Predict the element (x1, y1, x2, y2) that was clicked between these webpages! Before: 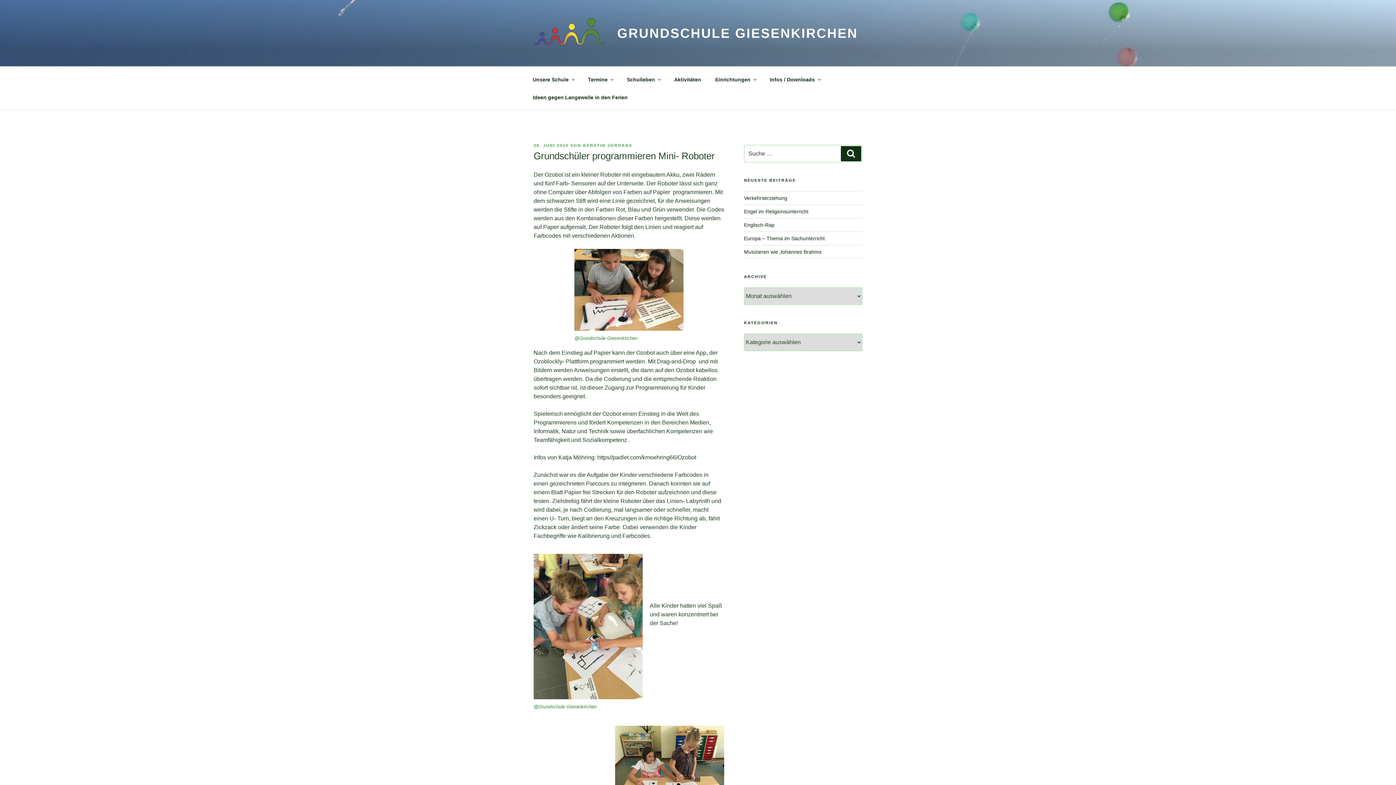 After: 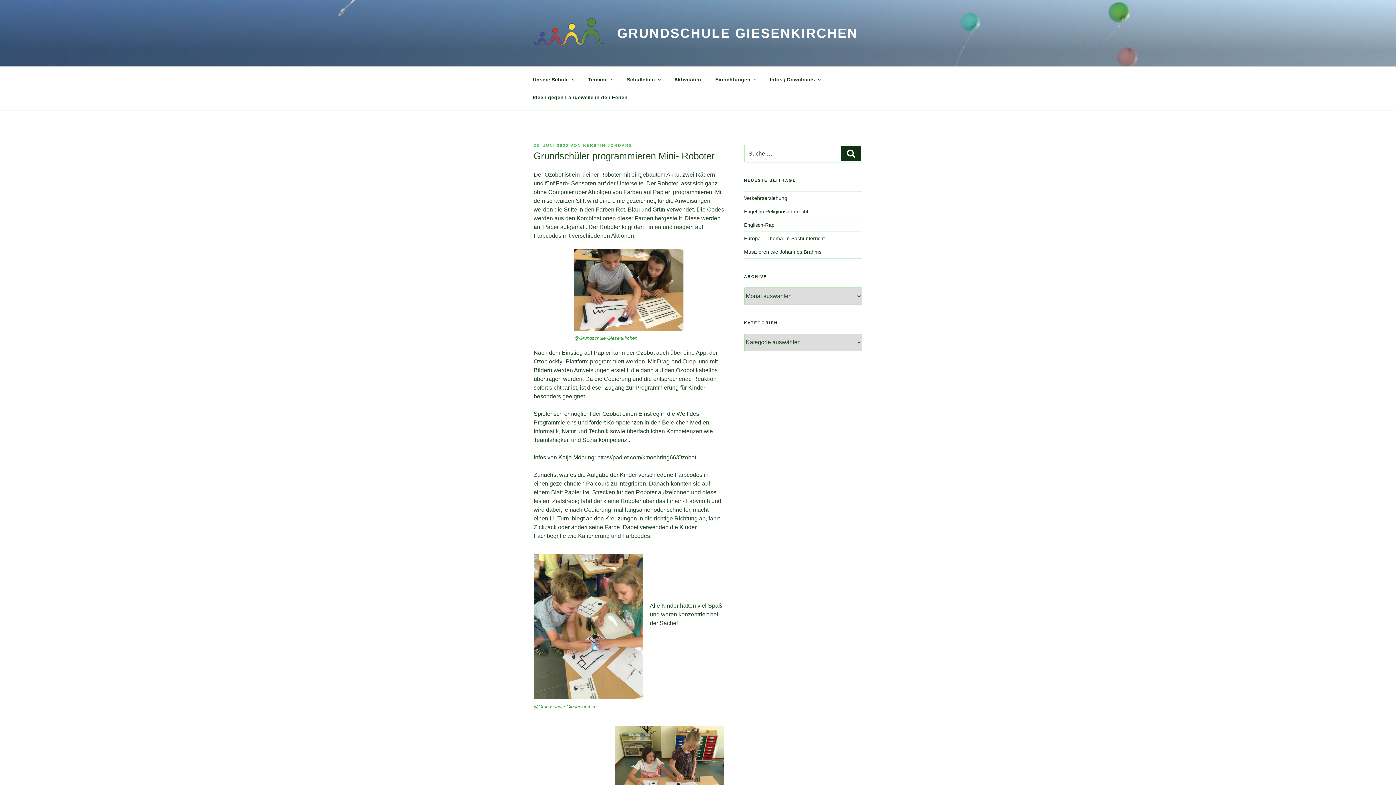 Action: bbox: (533, 143, 568, 147) label: 28. JUNI 2020